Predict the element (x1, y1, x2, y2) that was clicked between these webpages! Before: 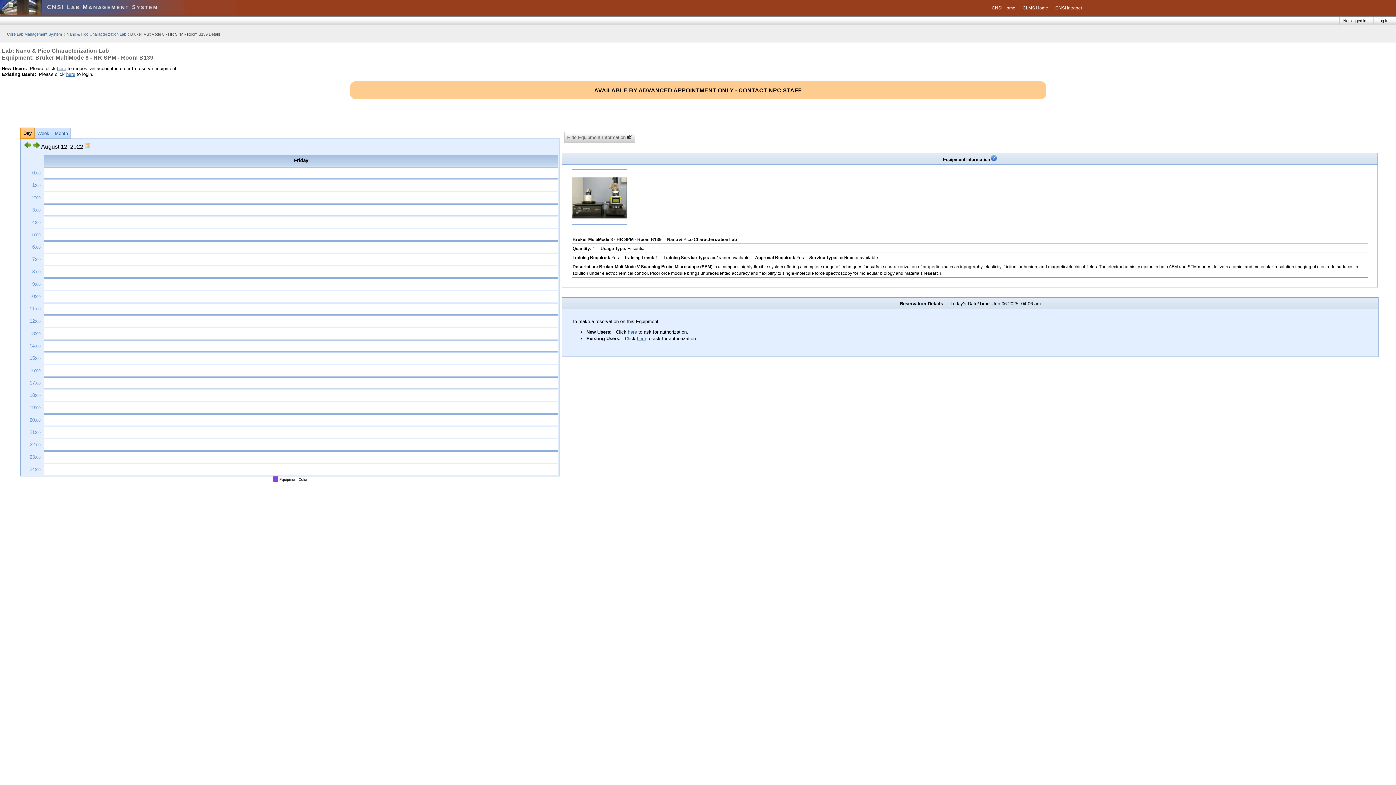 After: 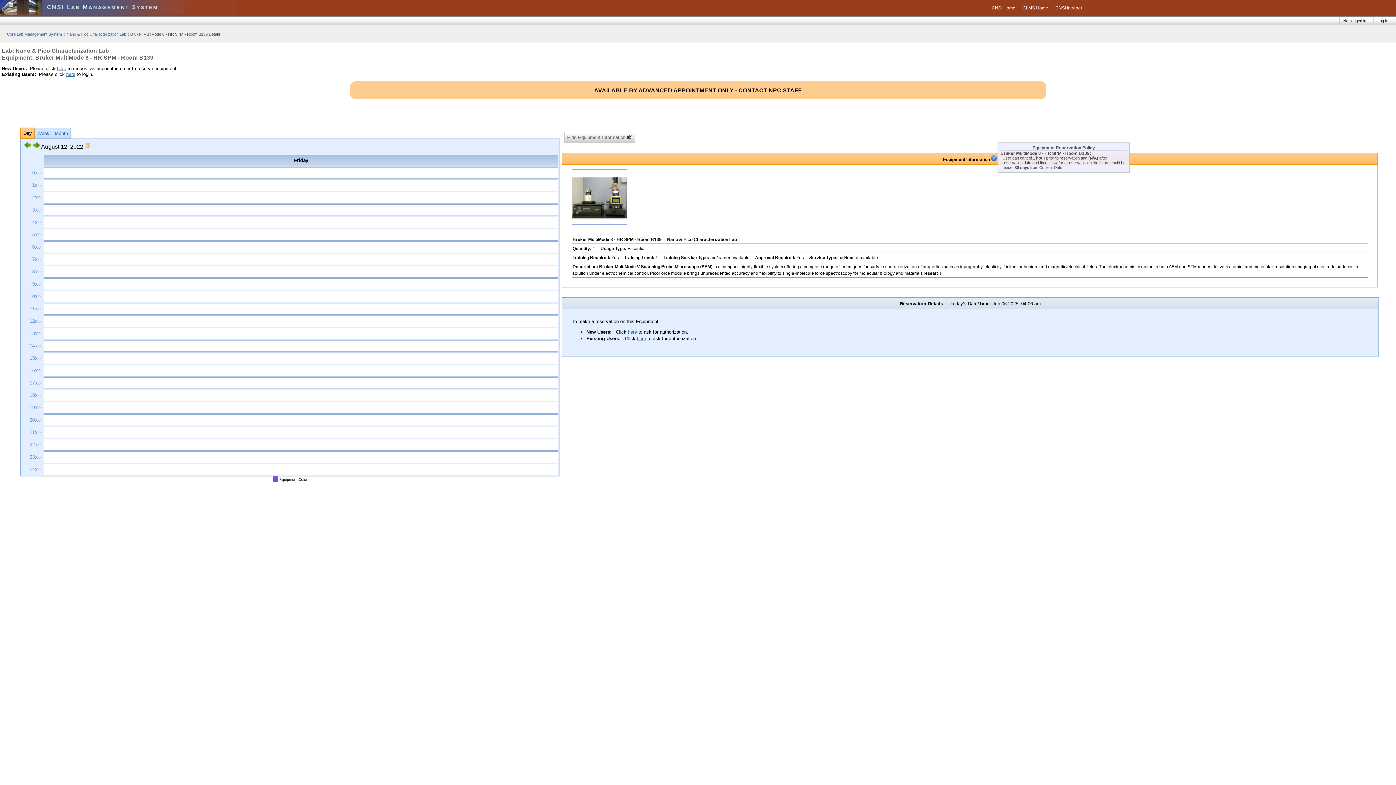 Action: bbox: (991, 157, 997, 162)